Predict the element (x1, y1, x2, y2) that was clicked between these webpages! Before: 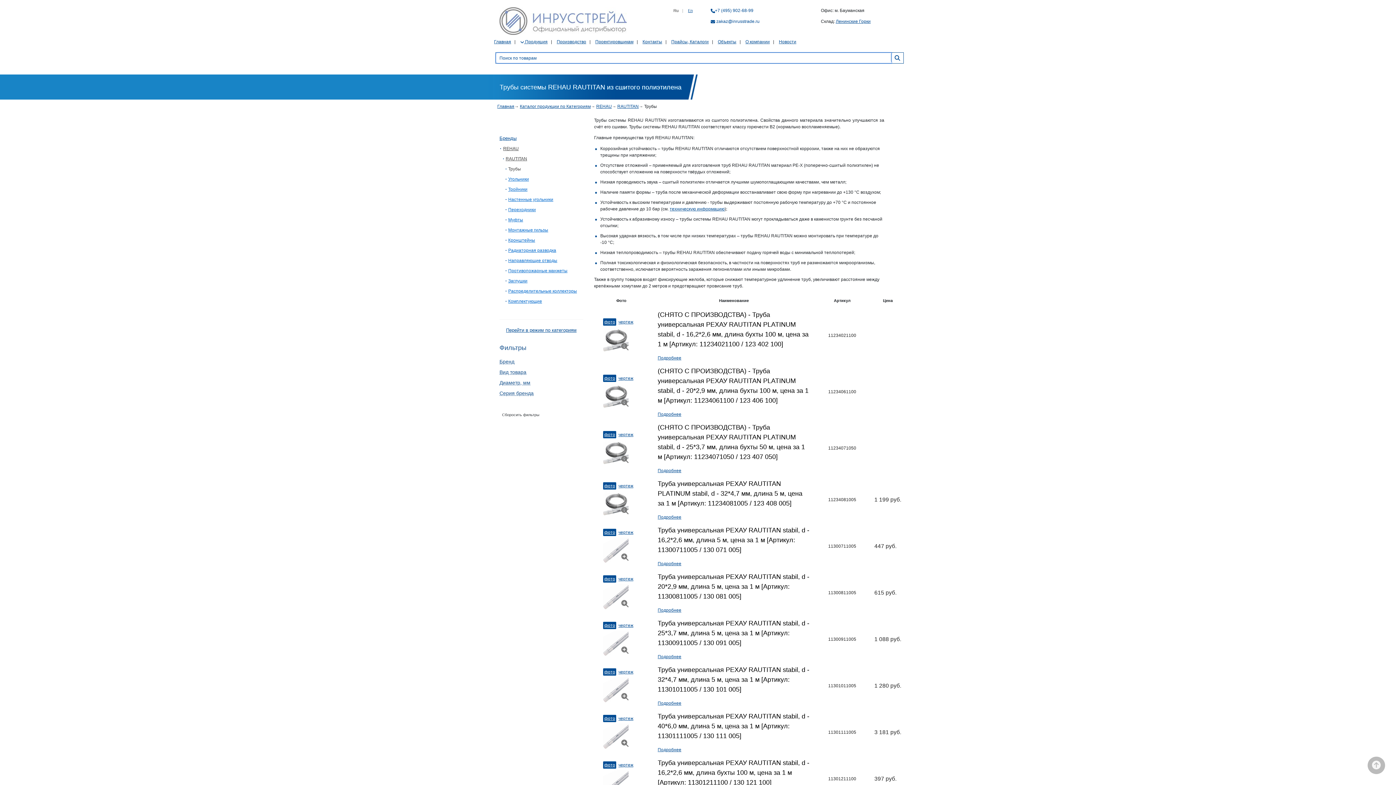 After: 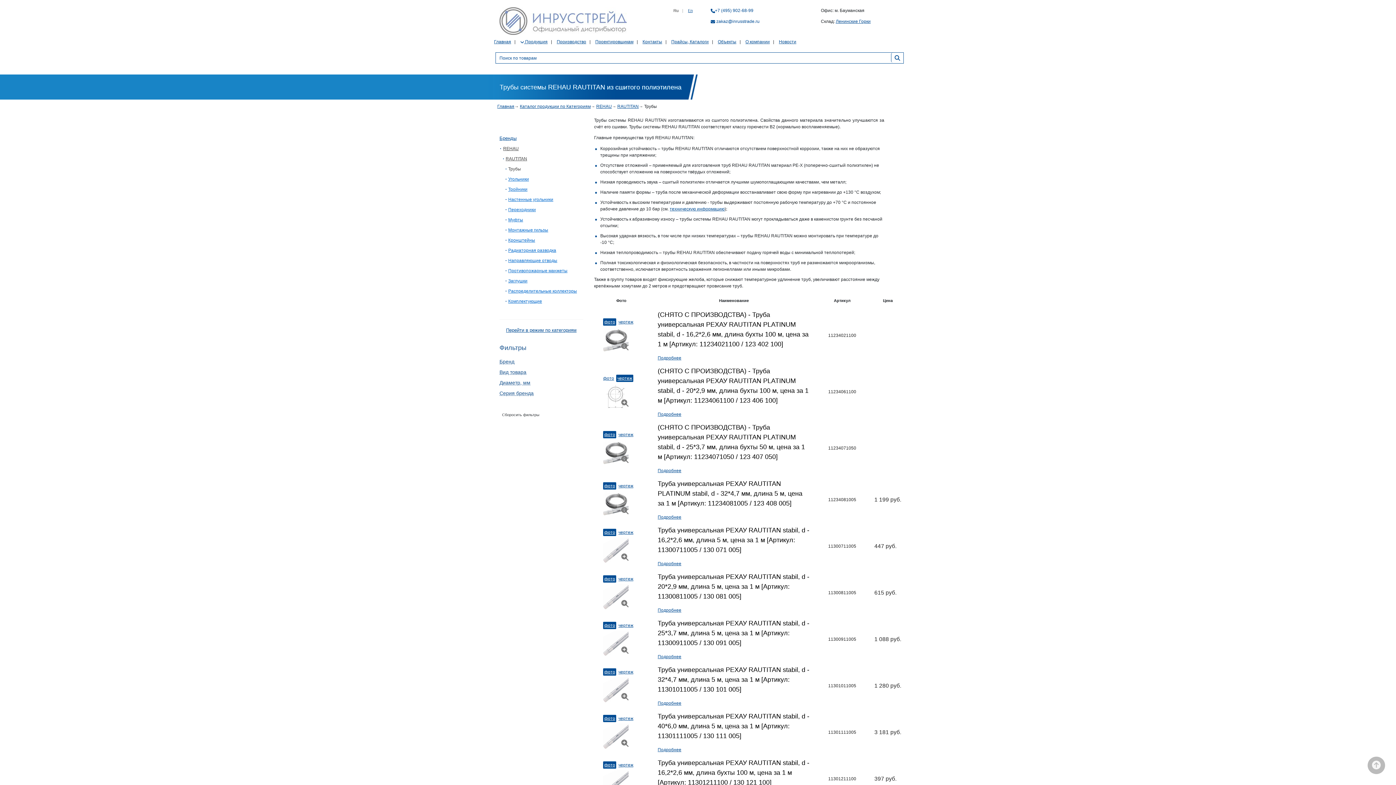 Action: bbox: (618, 376, 633, 381) label: чертеж